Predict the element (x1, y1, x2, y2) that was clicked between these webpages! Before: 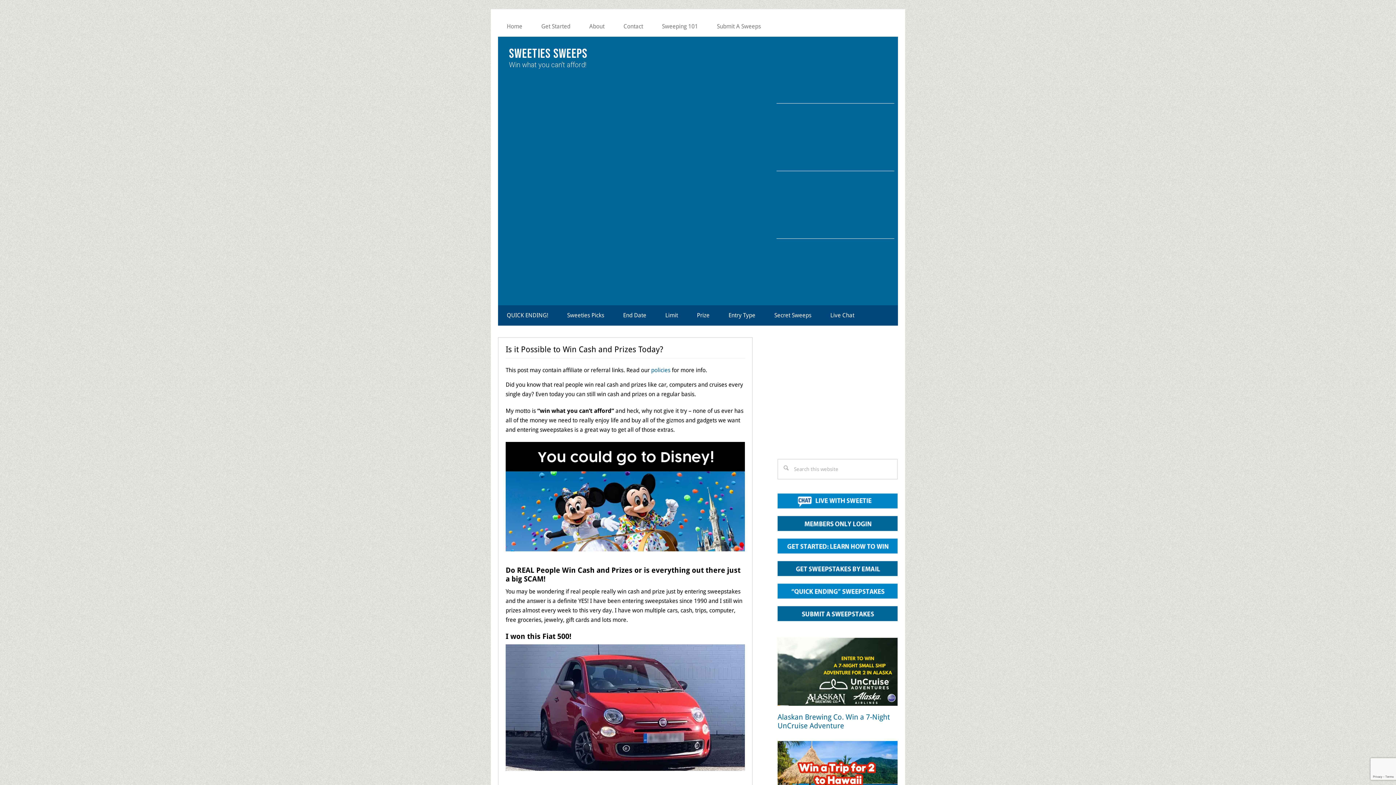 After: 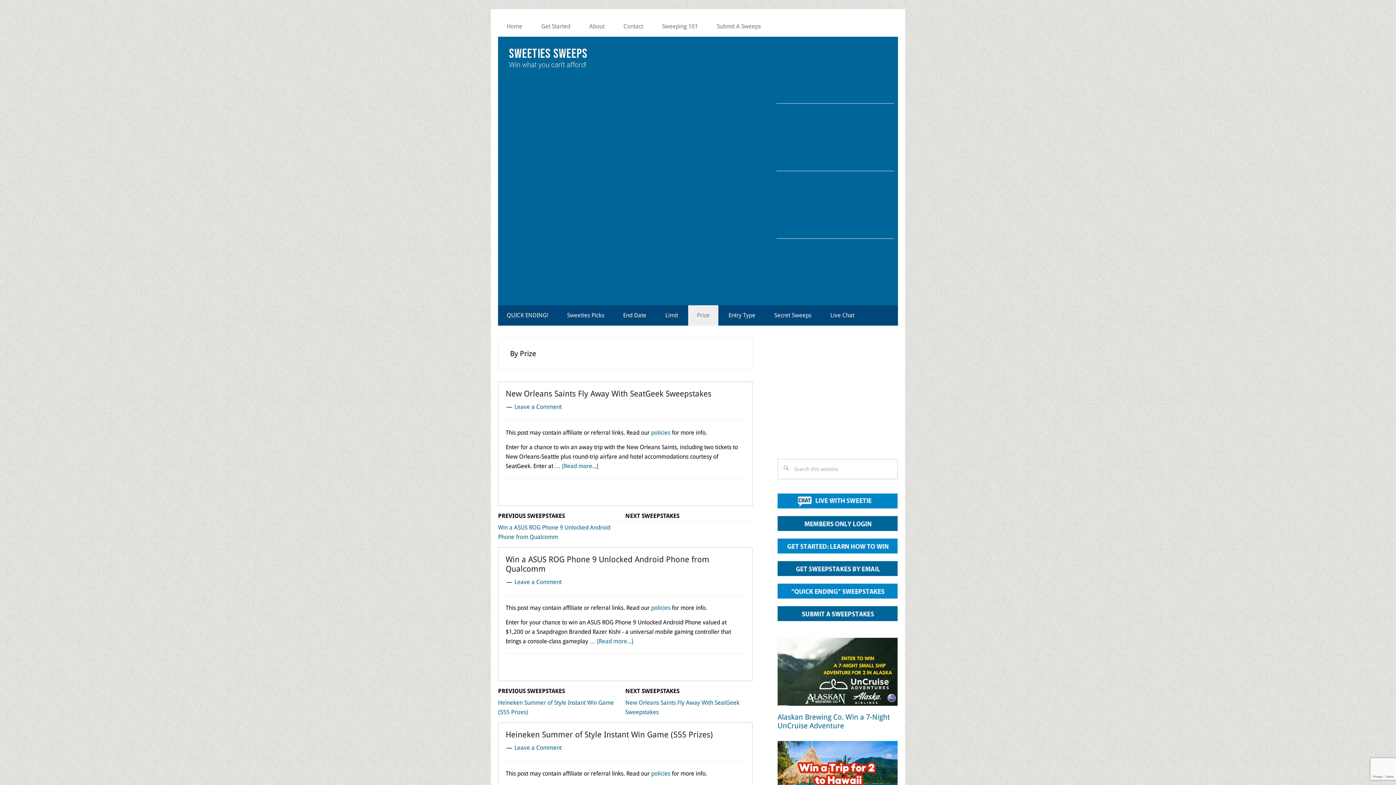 Action: label: Prize bbox: (688, 305, 718, 325)